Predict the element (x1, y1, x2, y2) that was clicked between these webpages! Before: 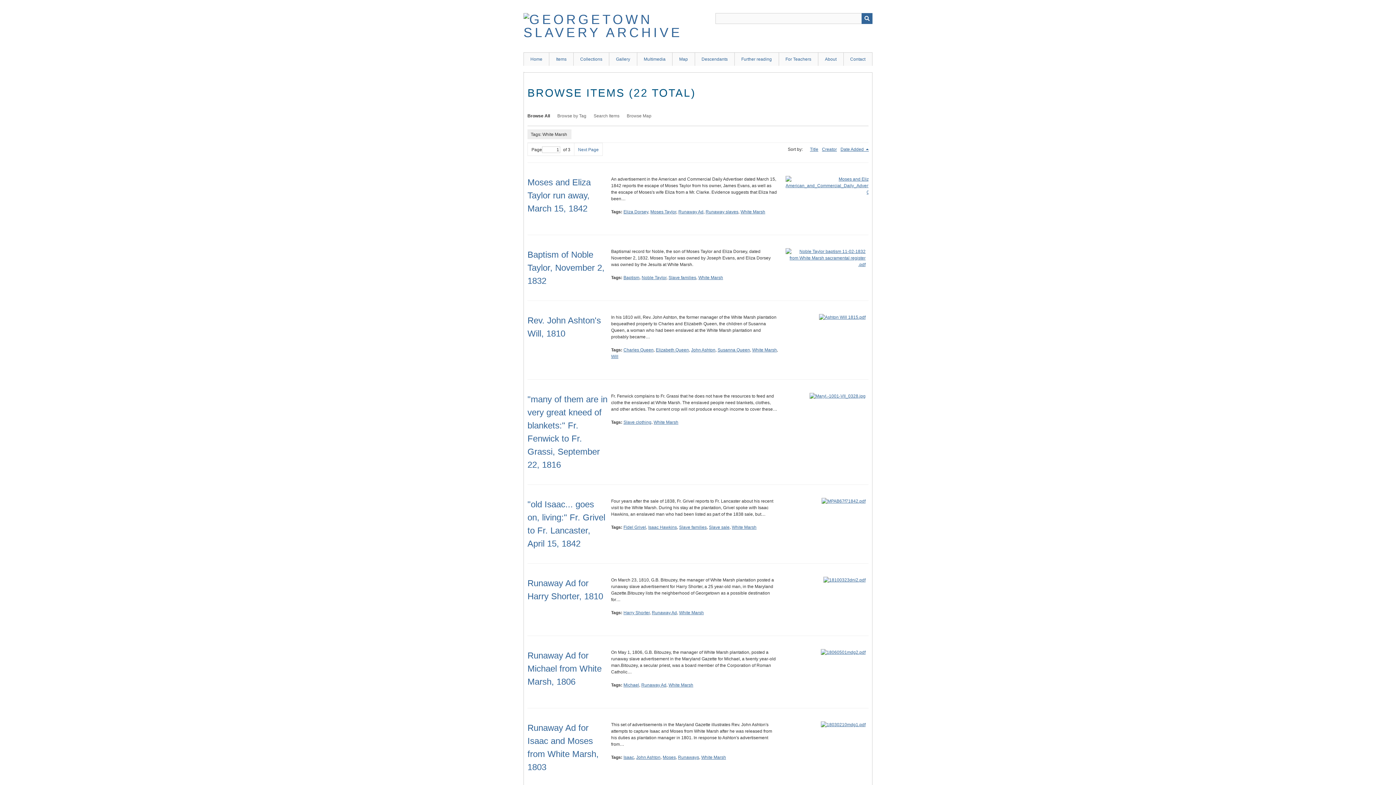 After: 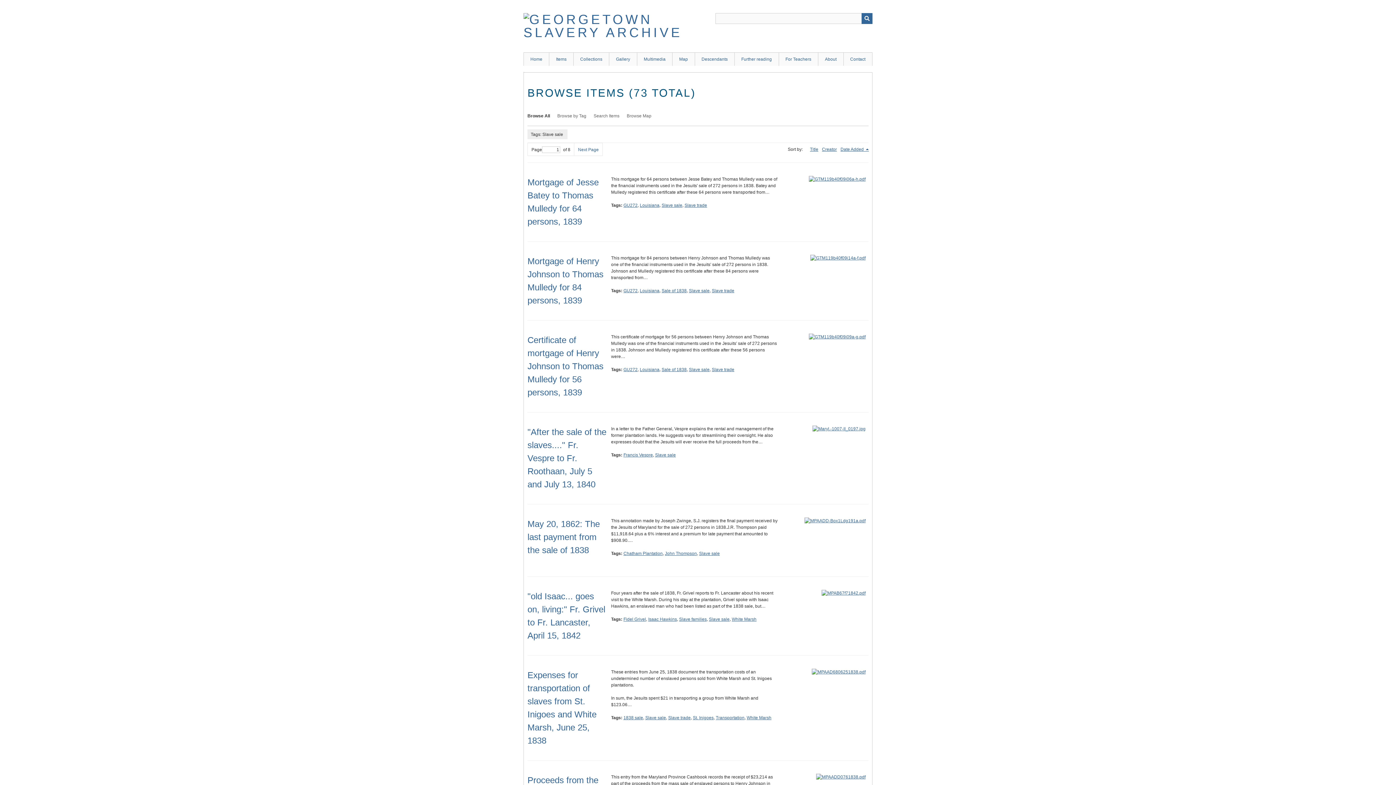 Action: label: Slave sale bbox: (709, 525, 729, 530)